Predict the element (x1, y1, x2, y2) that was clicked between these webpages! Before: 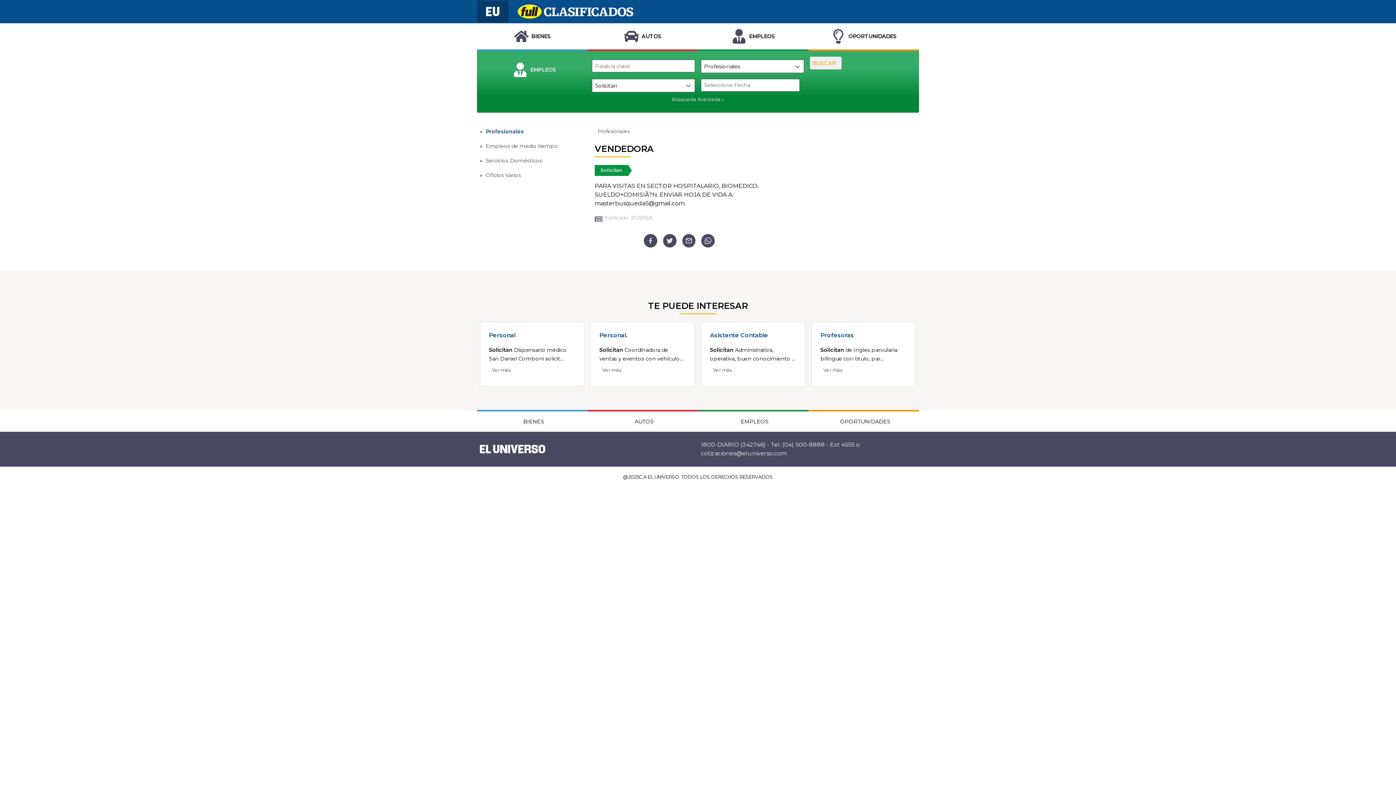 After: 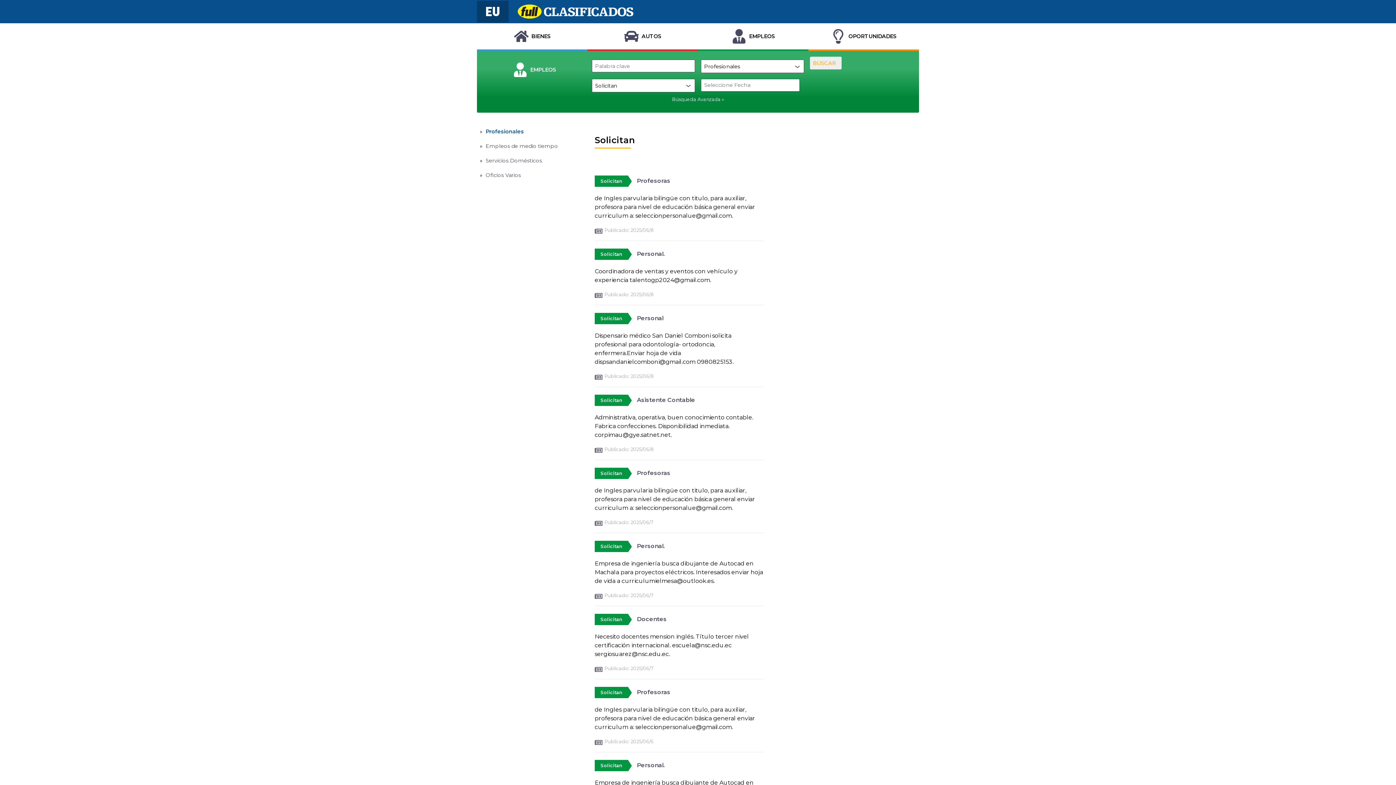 Action: label: Solicitan bbox: (594, 164, 628, 176)